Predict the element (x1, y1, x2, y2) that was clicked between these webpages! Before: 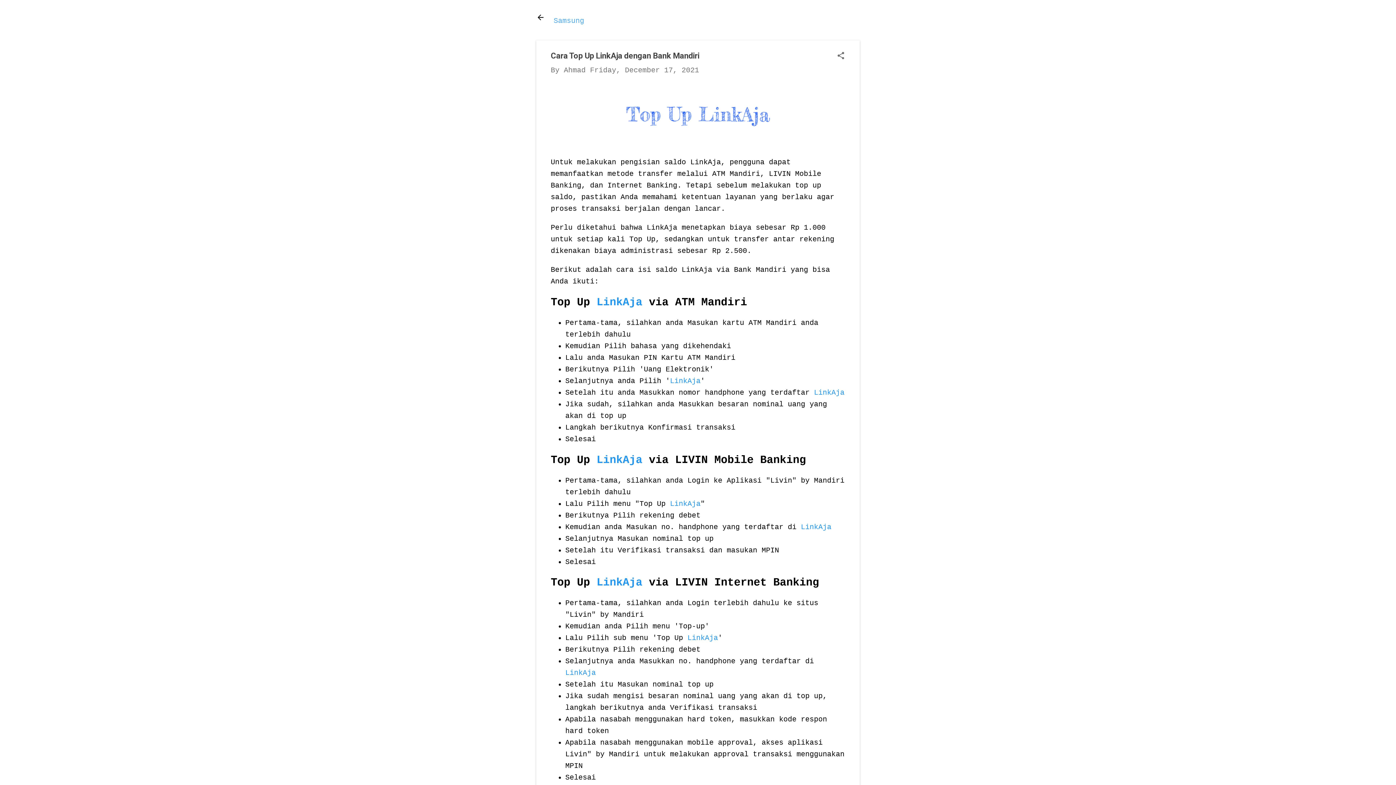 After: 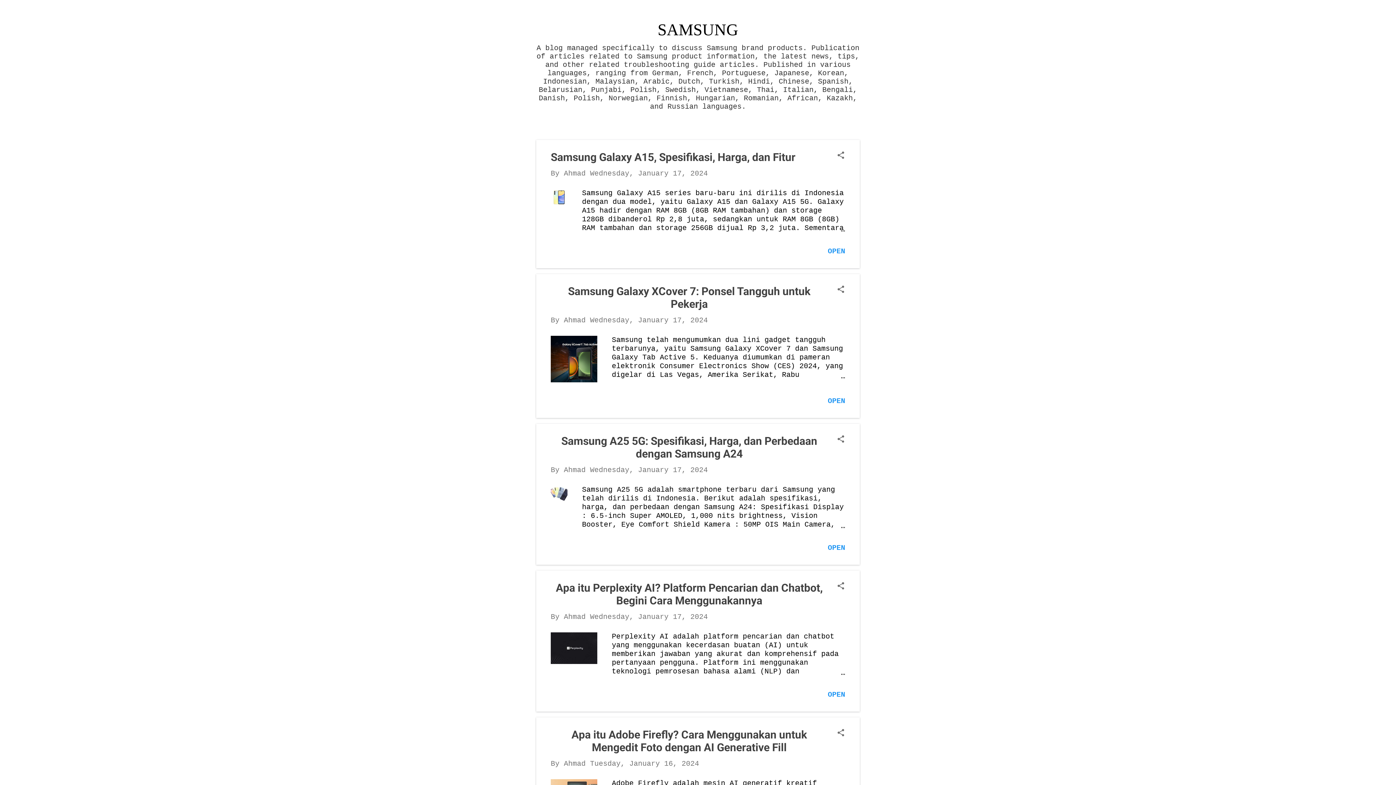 Action: bbox: (536, 13, 545, 24)